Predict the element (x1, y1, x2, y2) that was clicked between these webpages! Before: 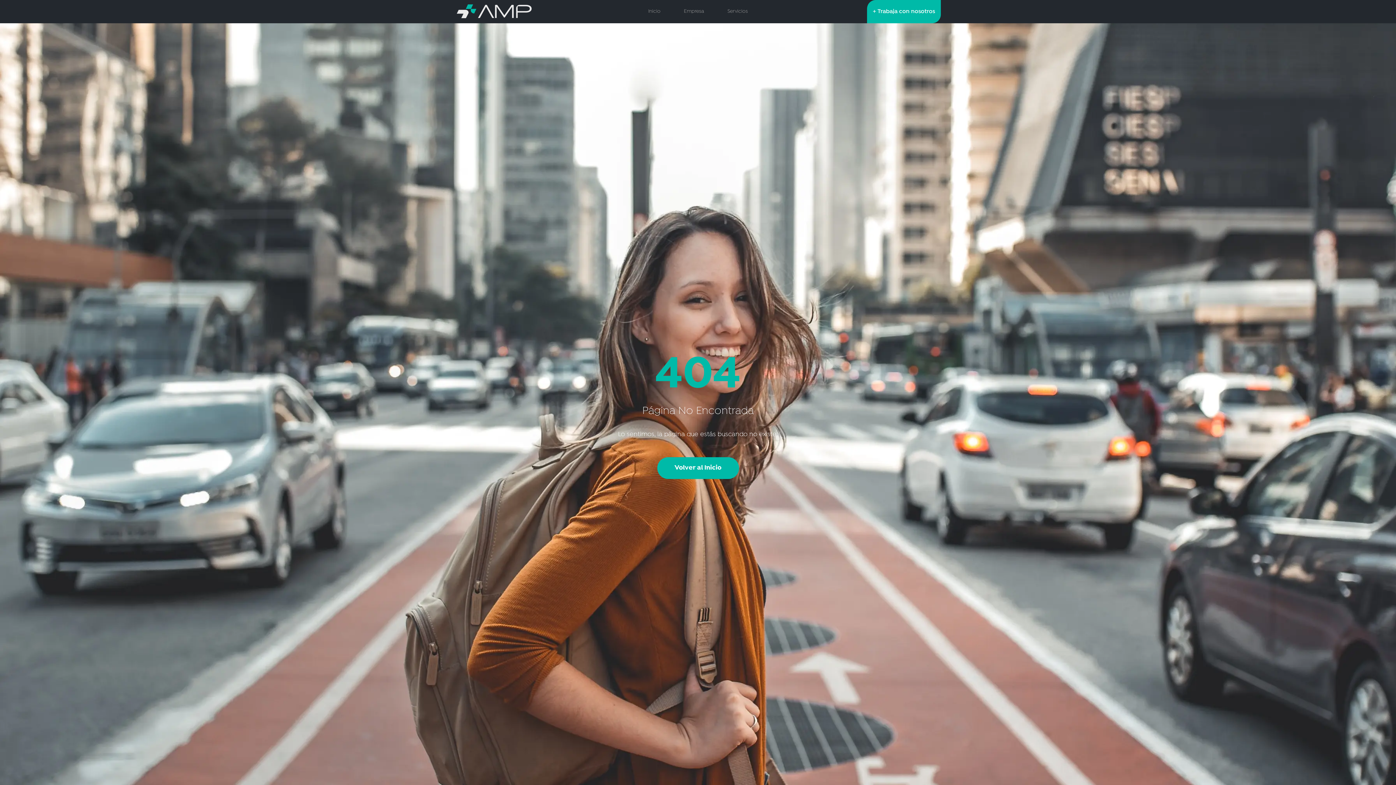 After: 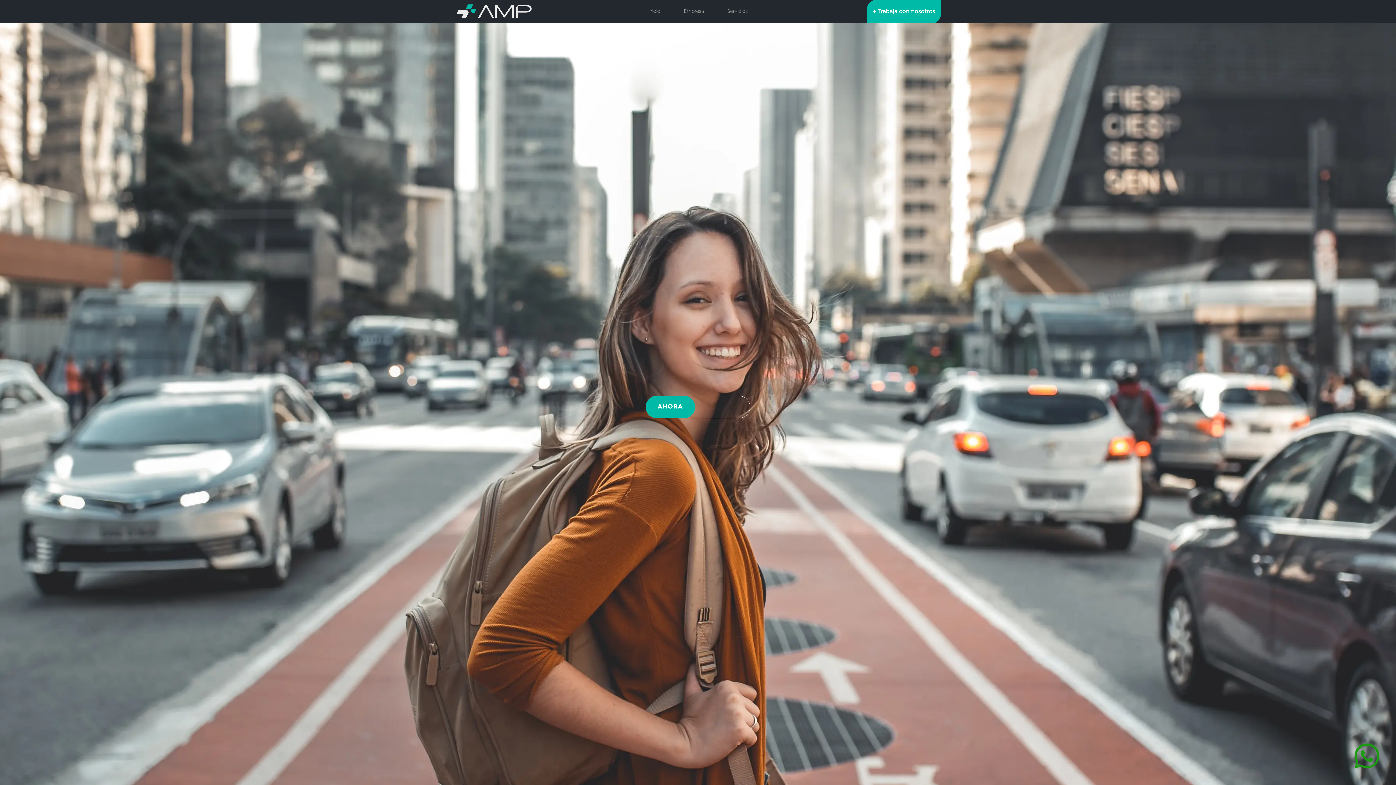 Action: bbox: (657, 457, 739, 479) label: Volver al Inicio